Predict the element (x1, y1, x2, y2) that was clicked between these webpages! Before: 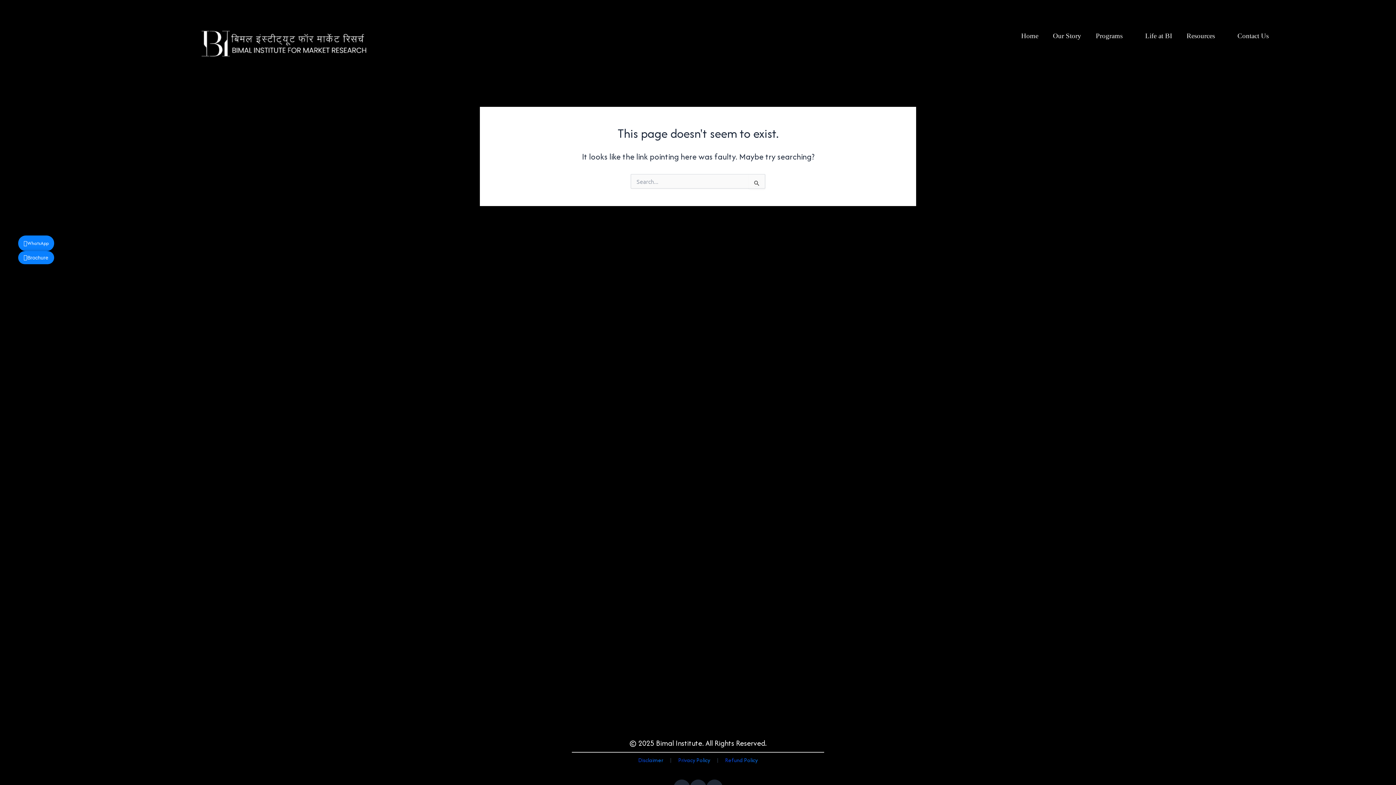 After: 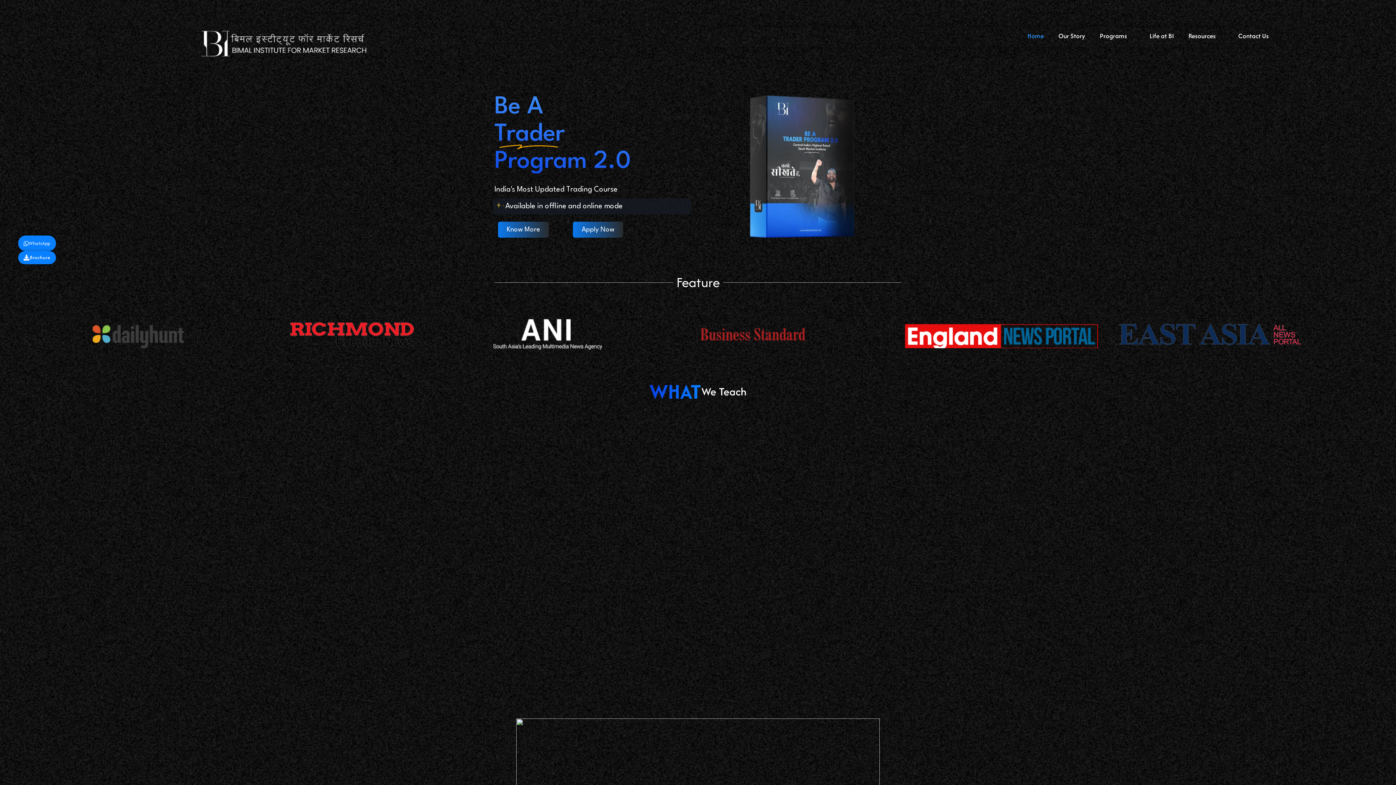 Action: label: Home bbox: (1014, 26, 1045, 45)